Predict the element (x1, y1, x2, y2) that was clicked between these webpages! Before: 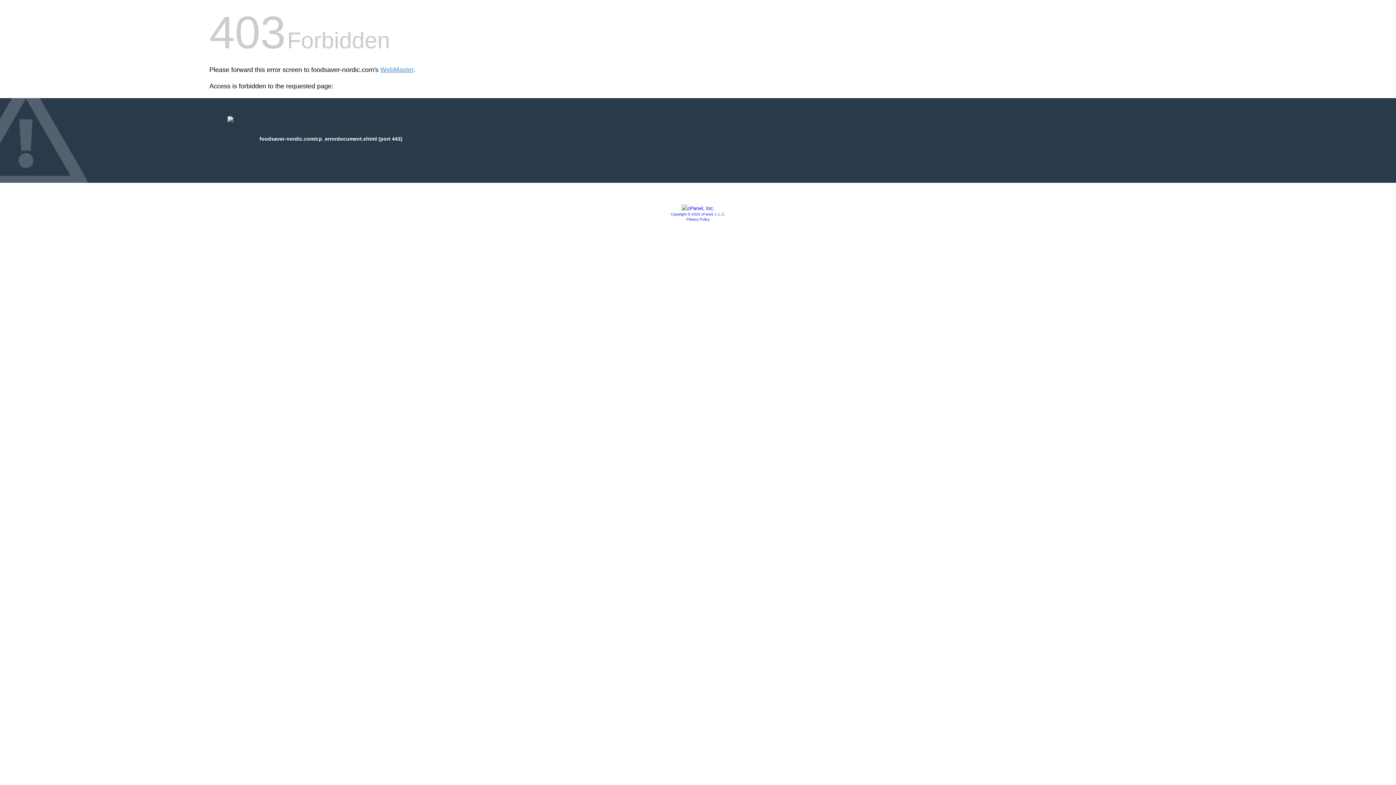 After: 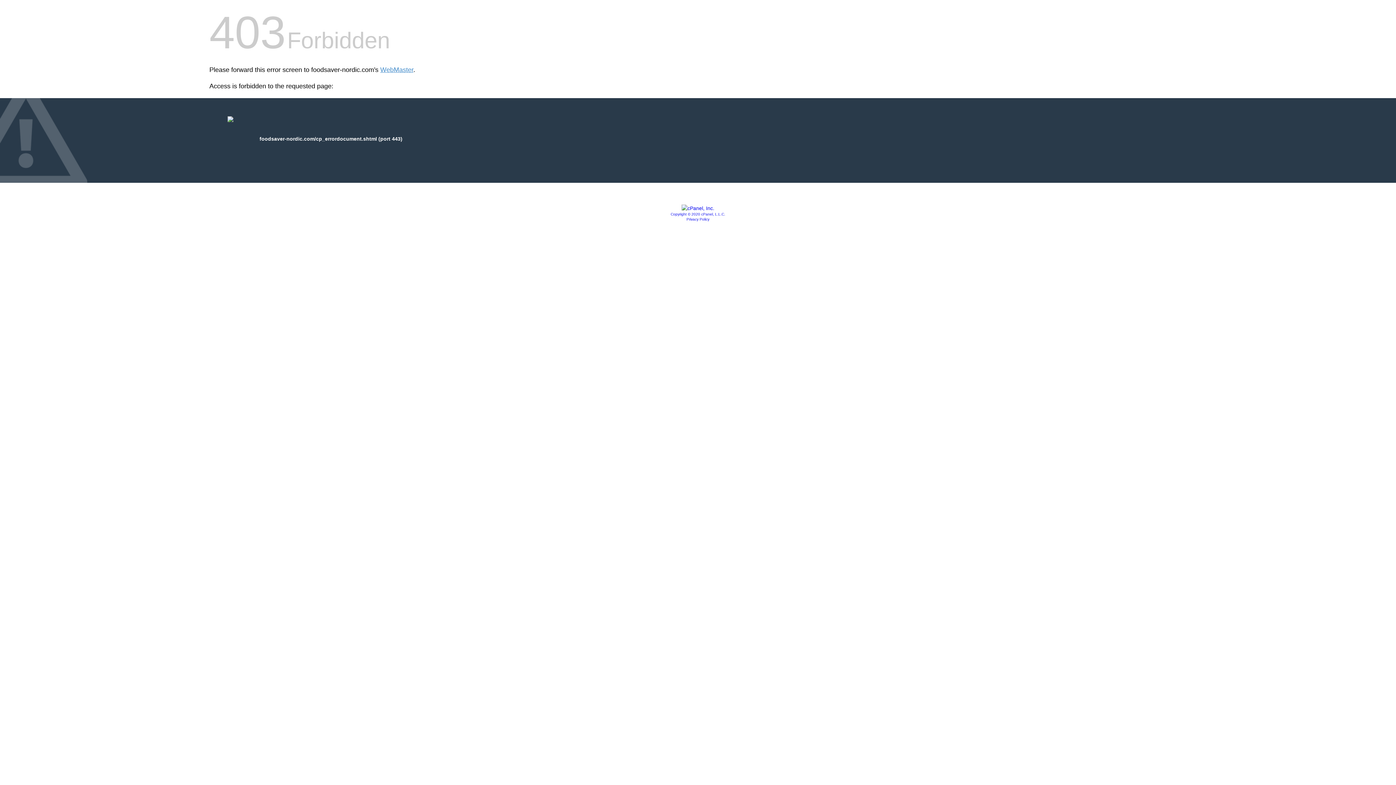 Action: bbox: (681, 205, 714, 211)